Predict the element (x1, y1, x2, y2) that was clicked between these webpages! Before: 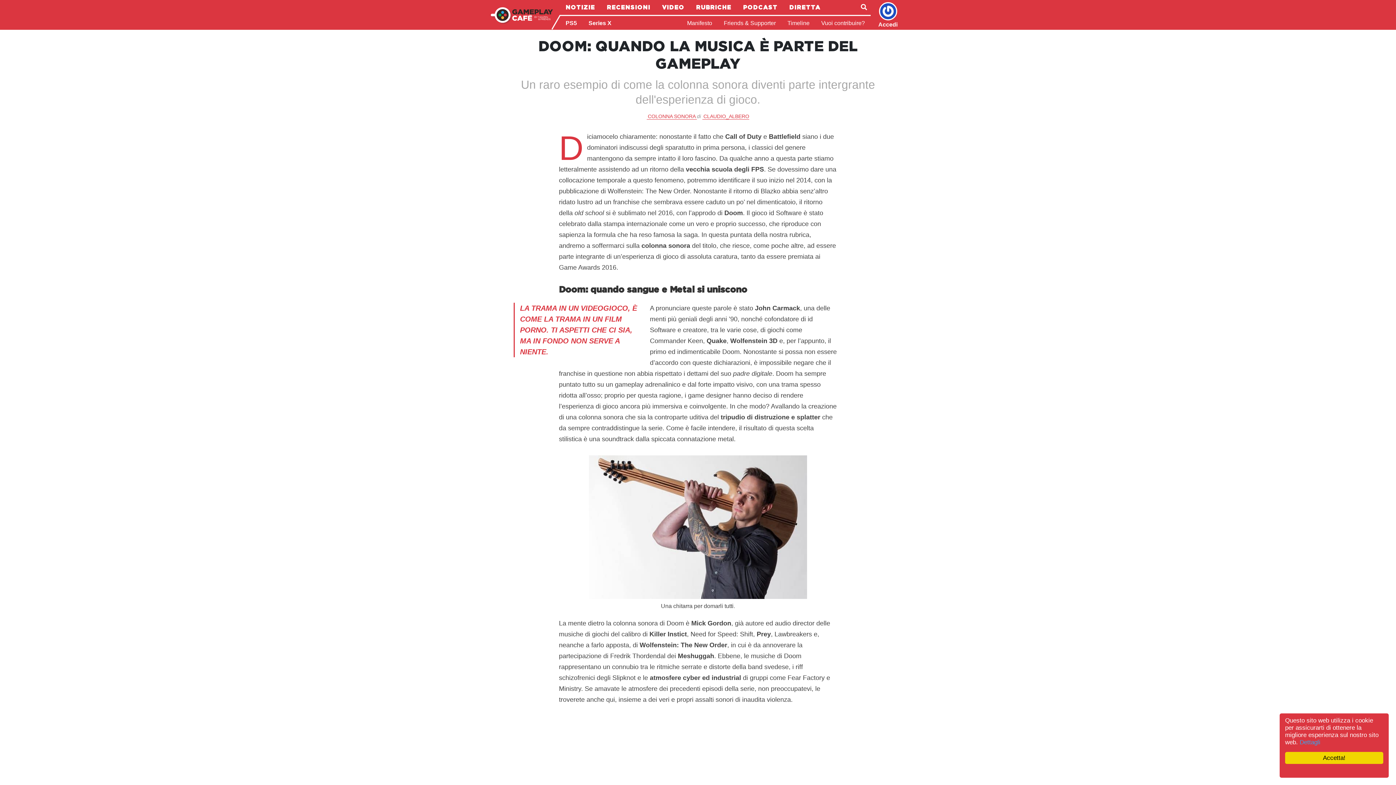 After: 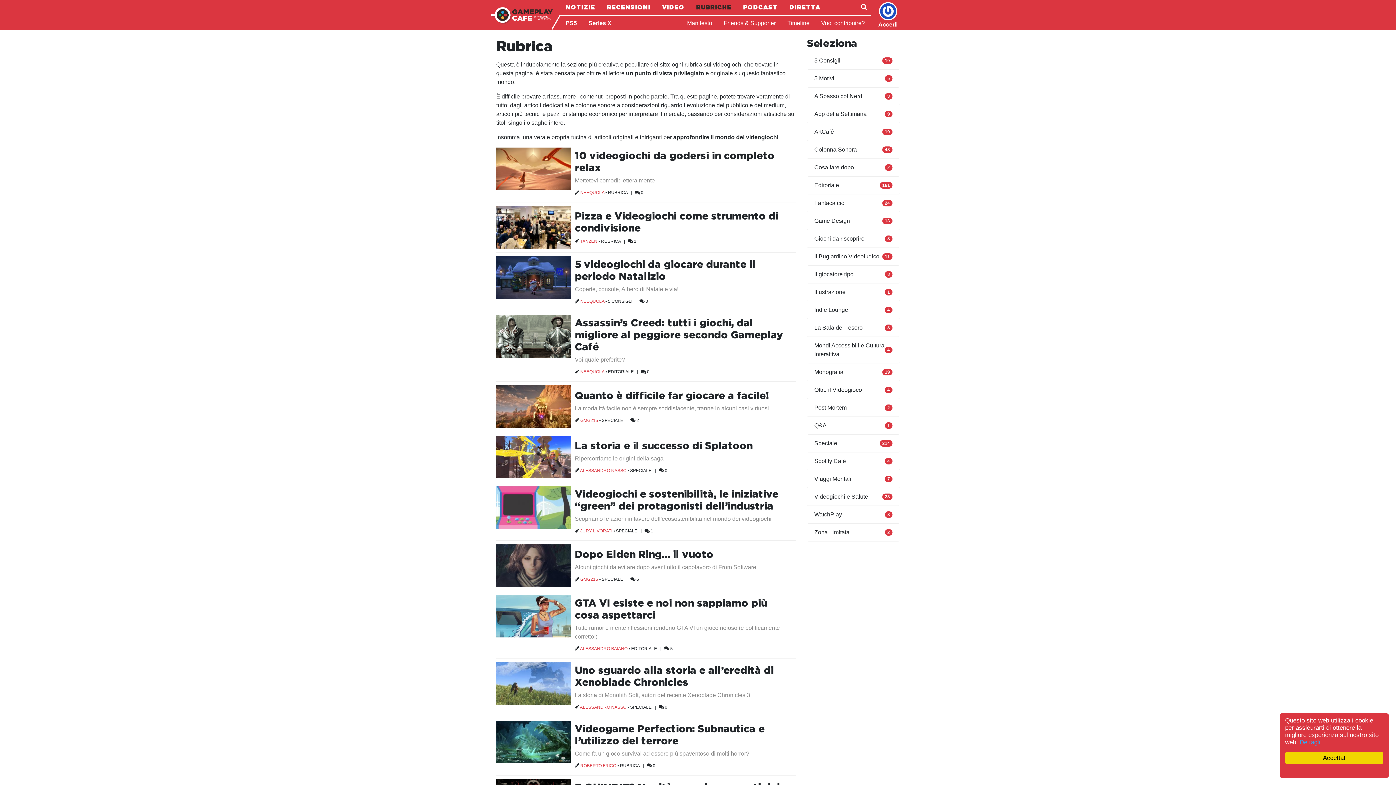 Action: bbox: (690, 4, 737, 10) label: RUBRICHE